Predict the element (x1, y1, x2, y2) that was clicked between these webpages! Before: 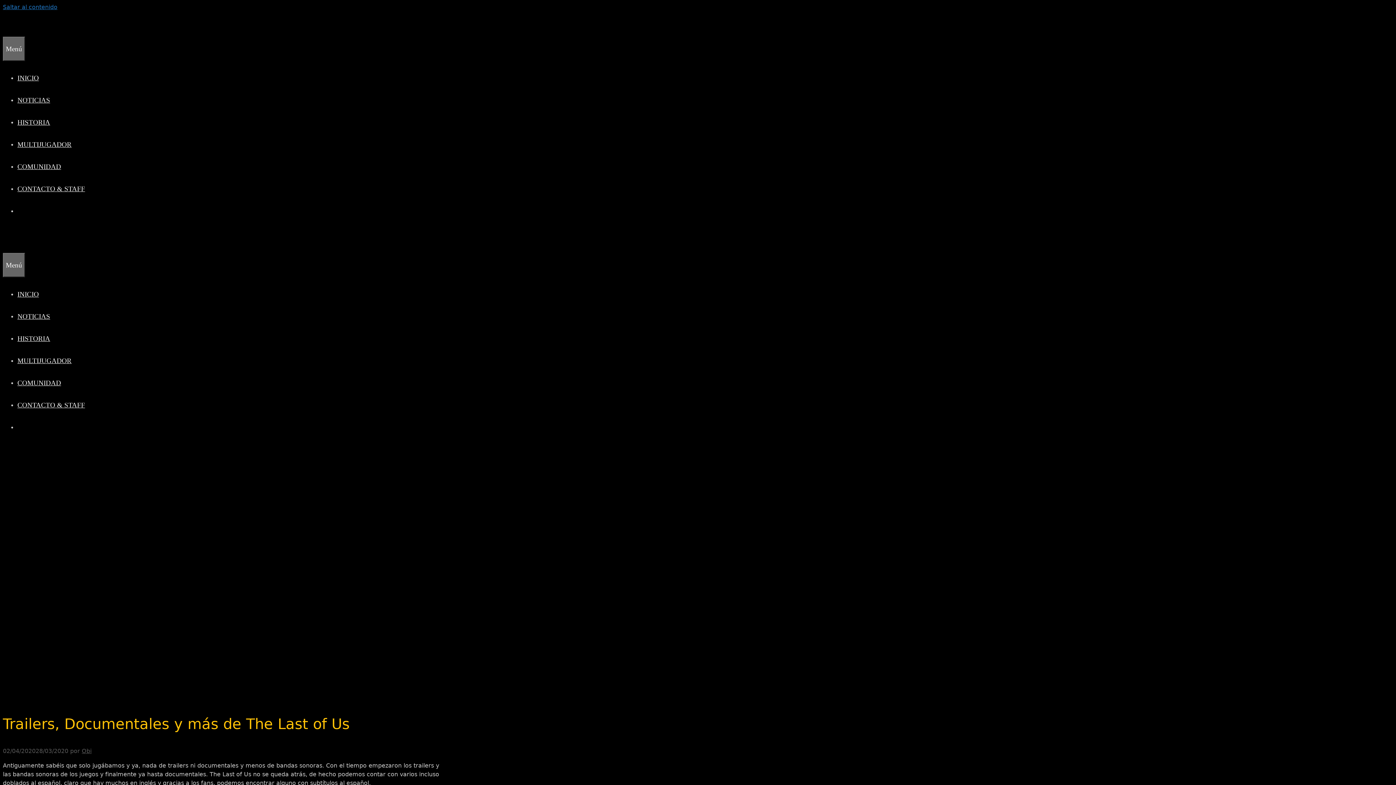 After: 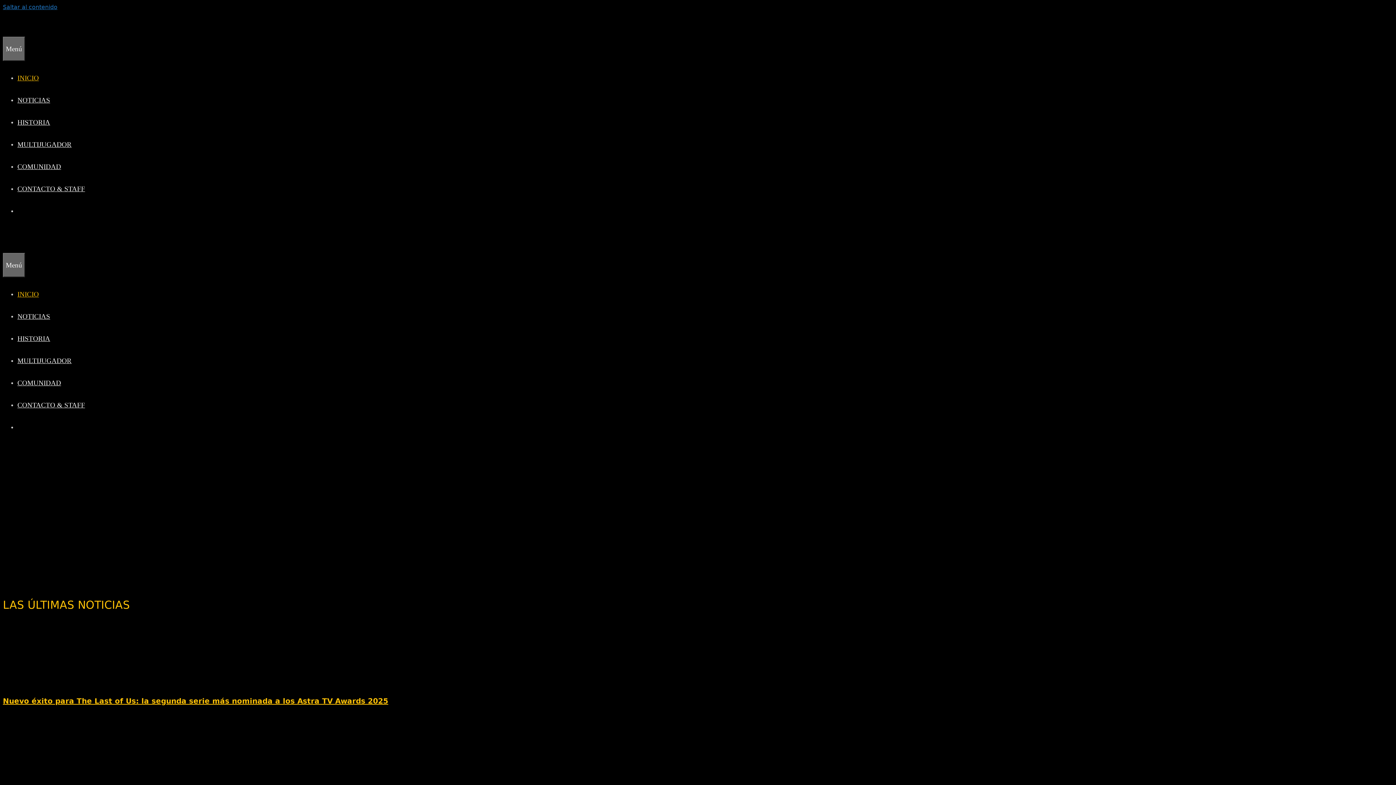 Action: bbox: (2, 244, 98, 251)